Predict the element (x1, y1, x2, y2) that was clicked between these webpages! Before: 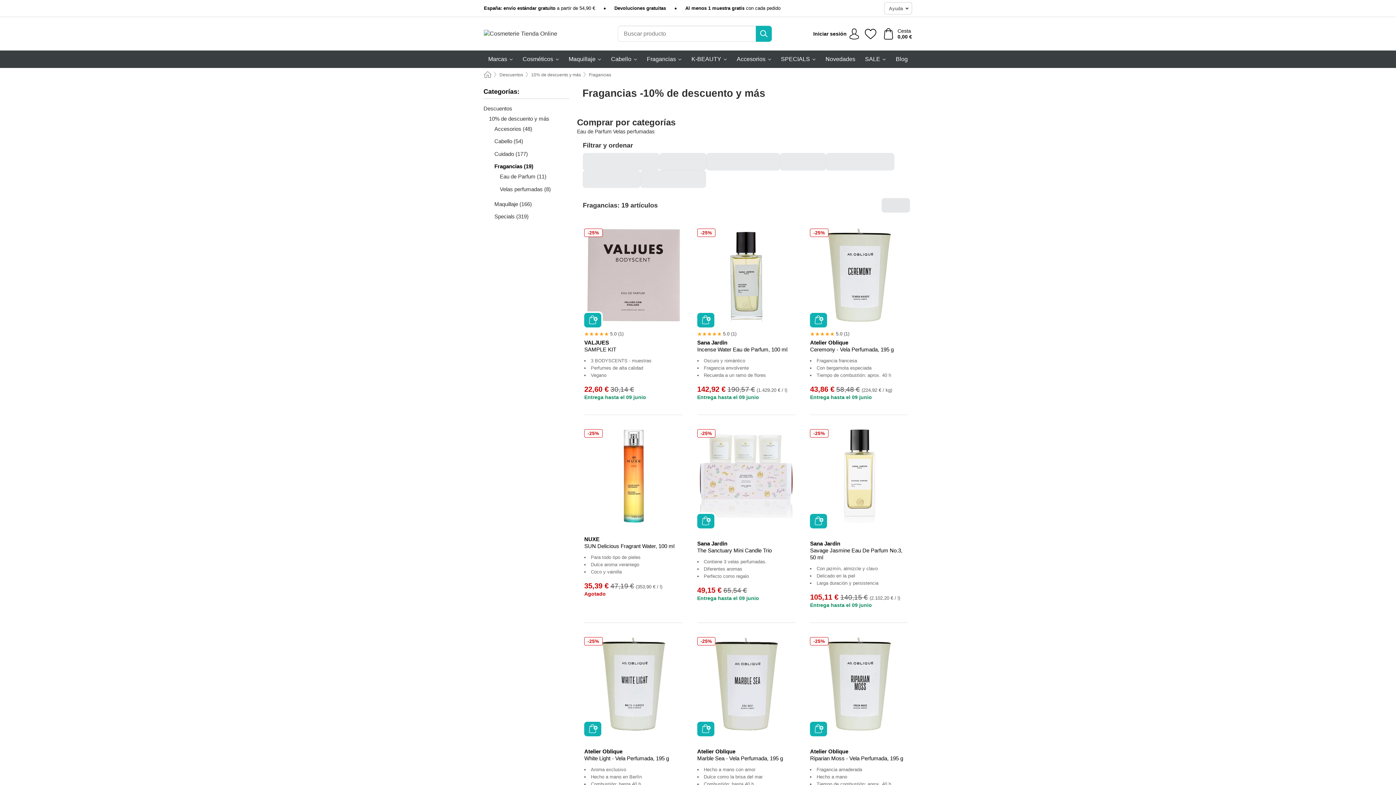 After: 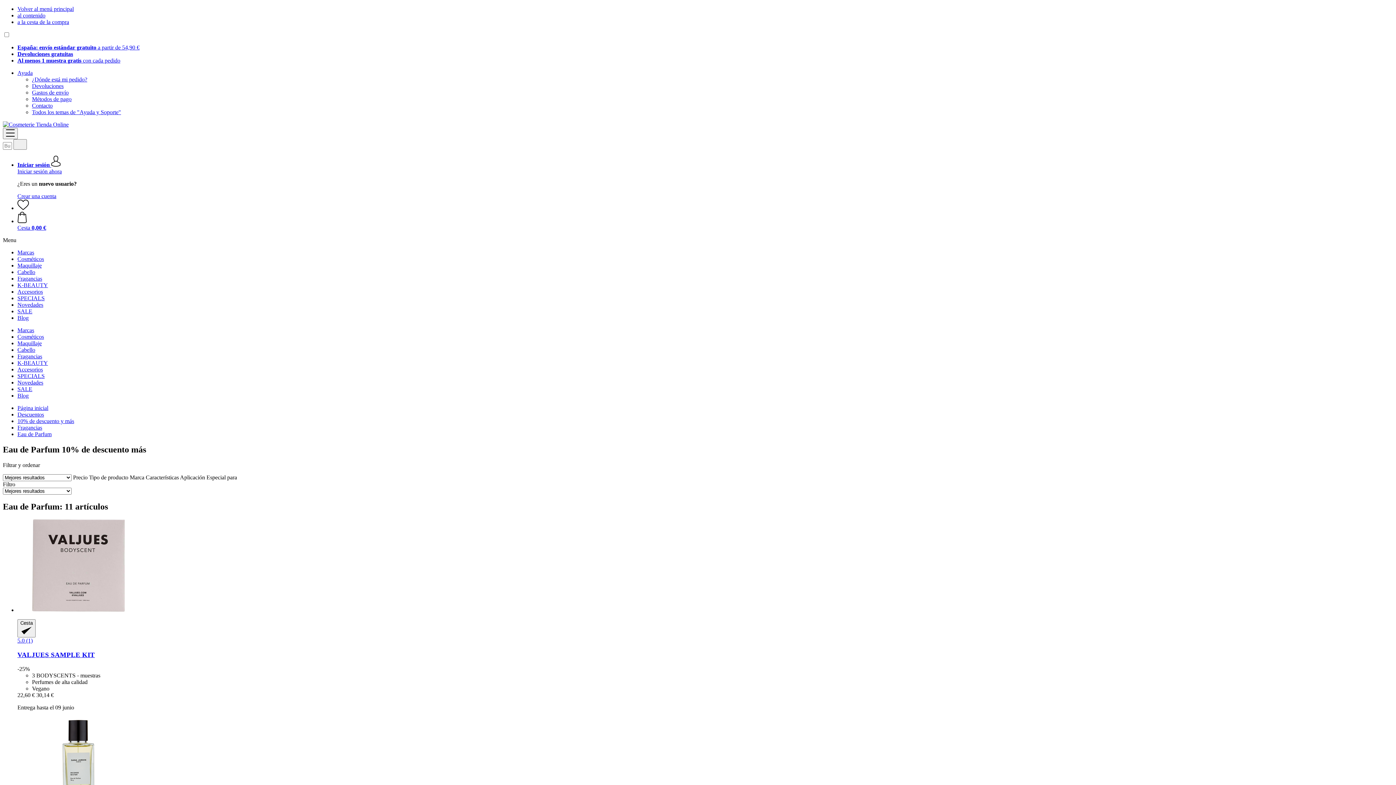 Action: bbox: (577, 128, 613, 134) label: Eau de Parfum 